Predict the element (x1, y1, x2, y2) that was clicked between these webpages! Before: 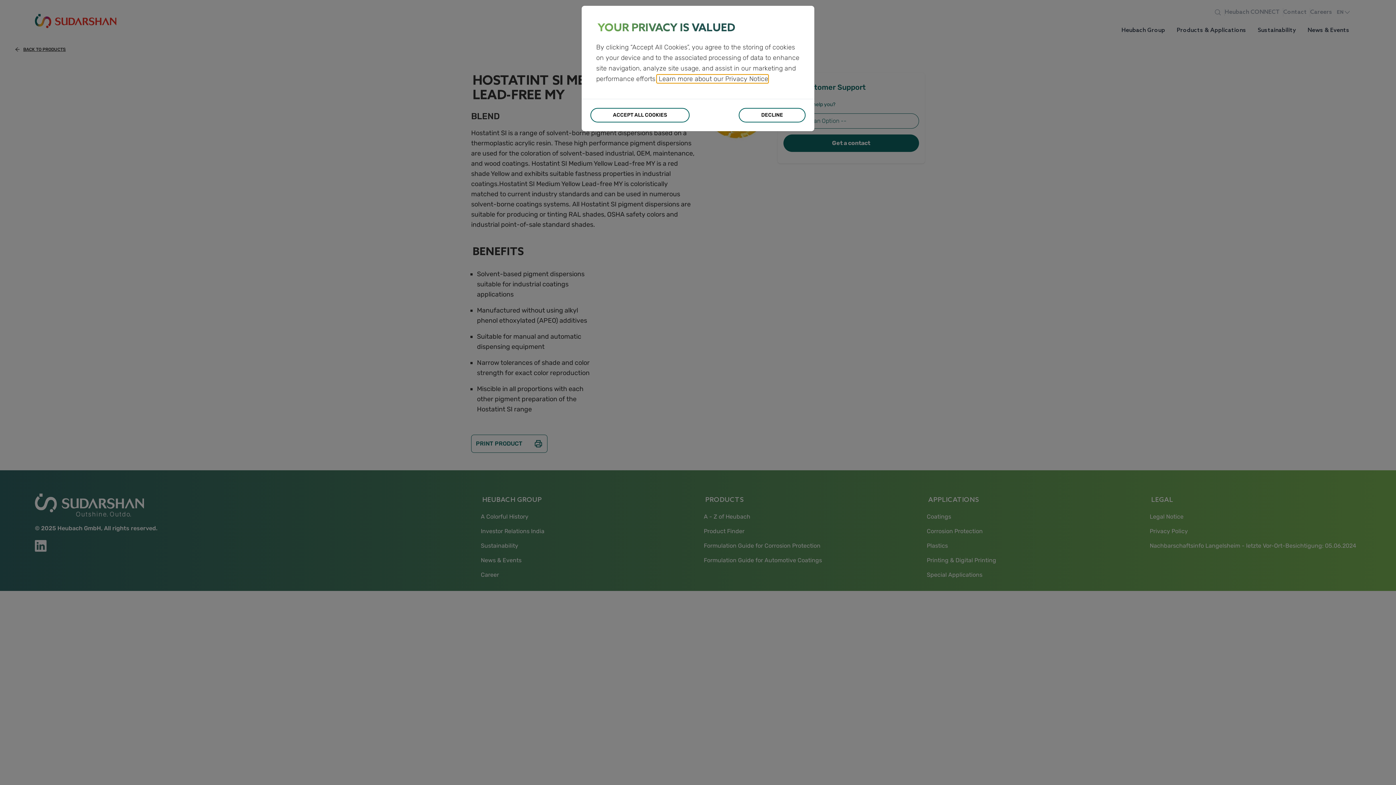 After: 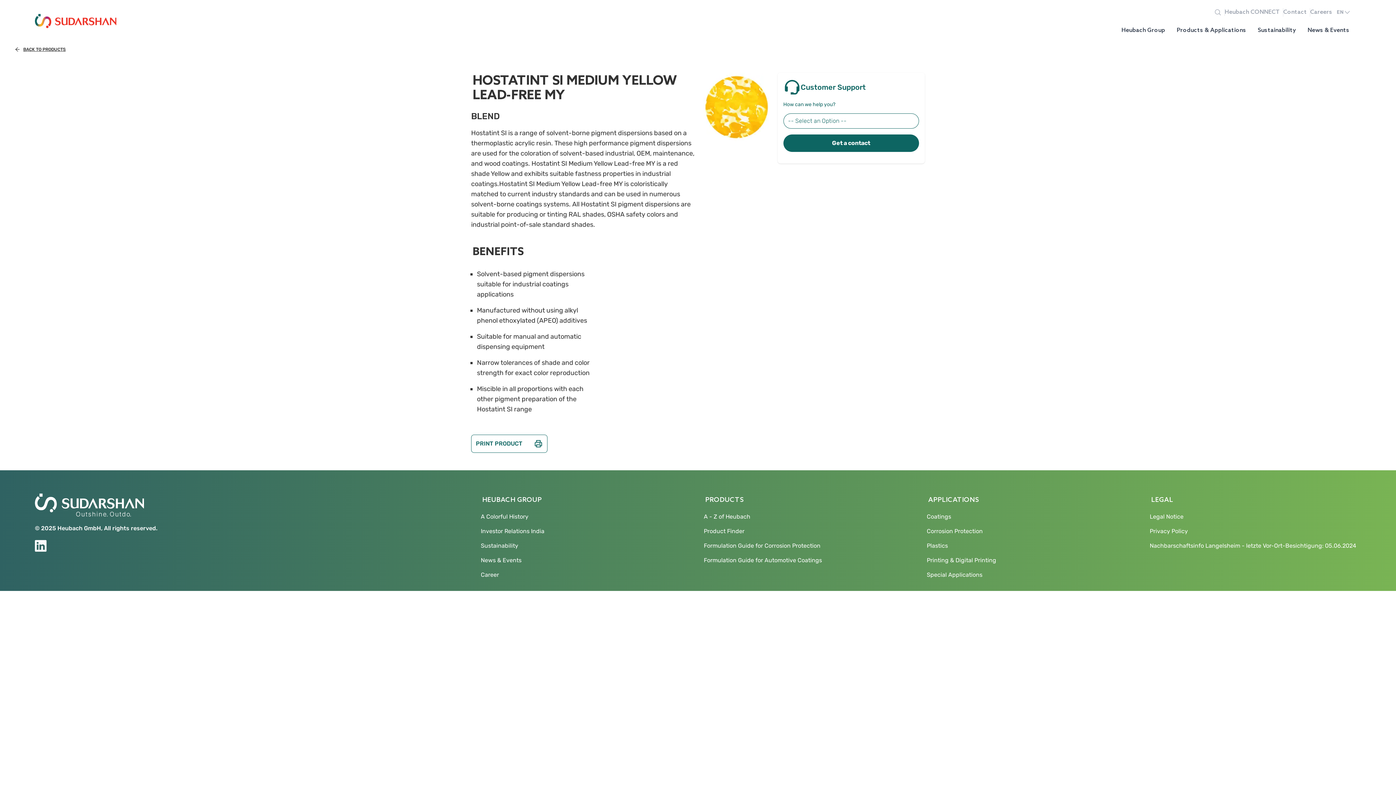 Action: label: ACCEPT ALL COOKIES bbox: (590, 108, 689, 122)